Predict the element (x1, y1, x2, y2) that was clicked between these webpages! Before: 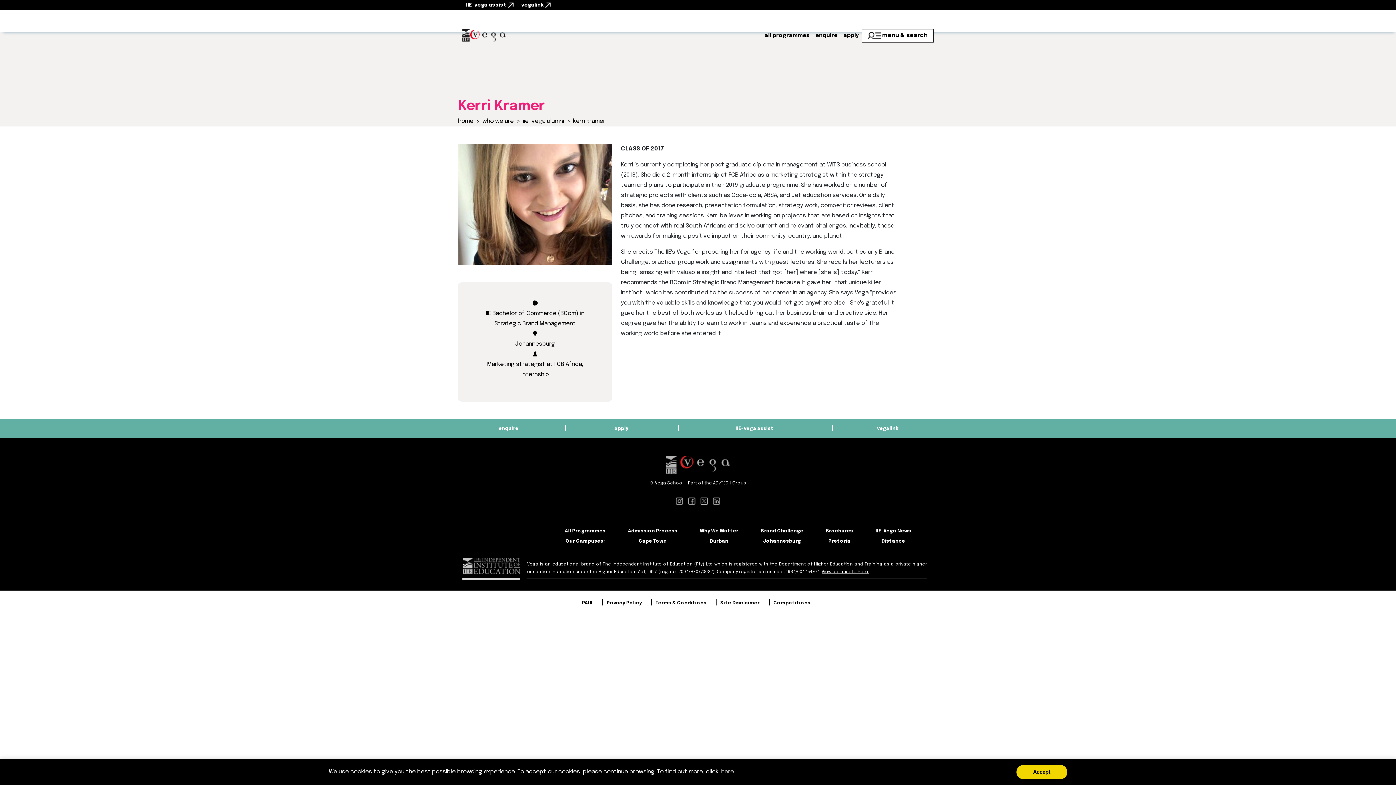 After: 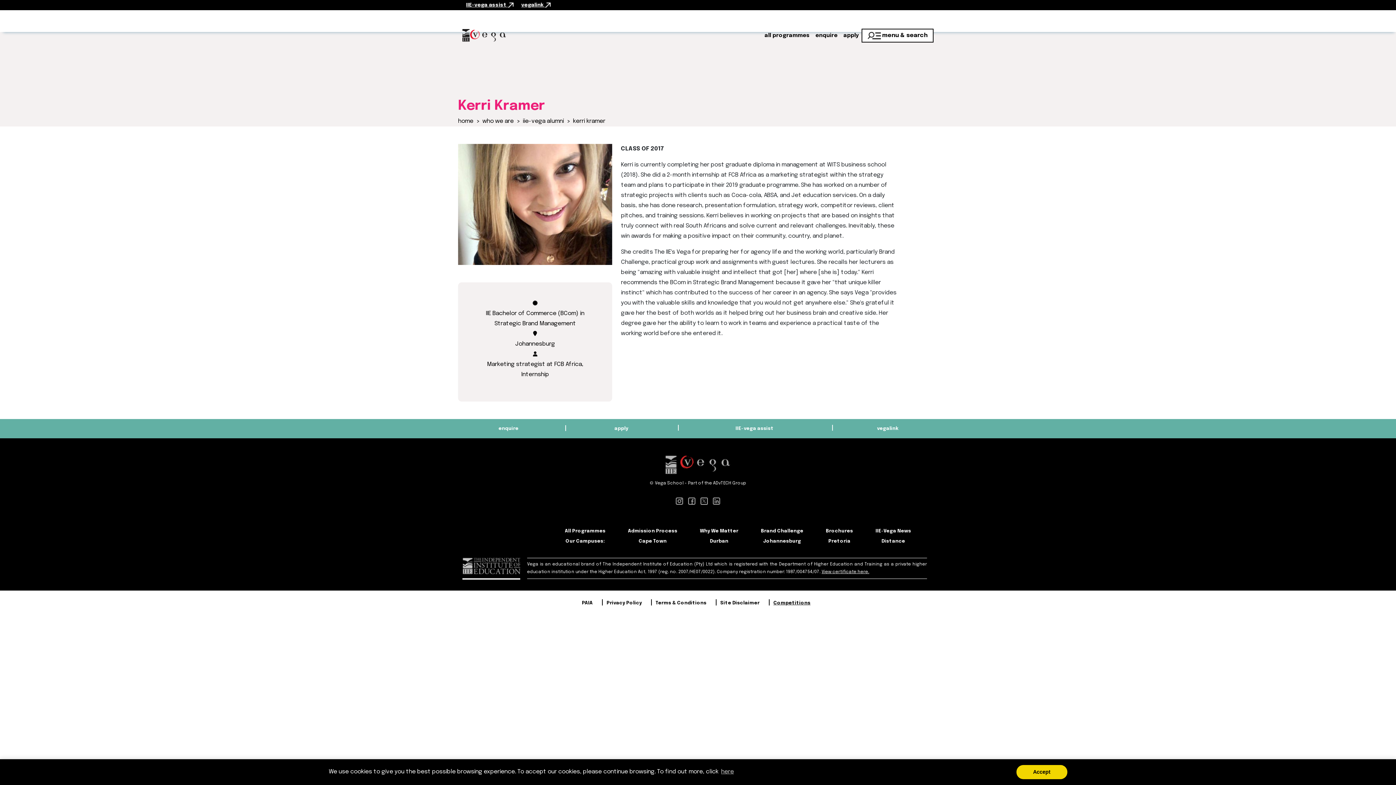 Action: bbox: (773, 601, 810, 605) label: Competitions